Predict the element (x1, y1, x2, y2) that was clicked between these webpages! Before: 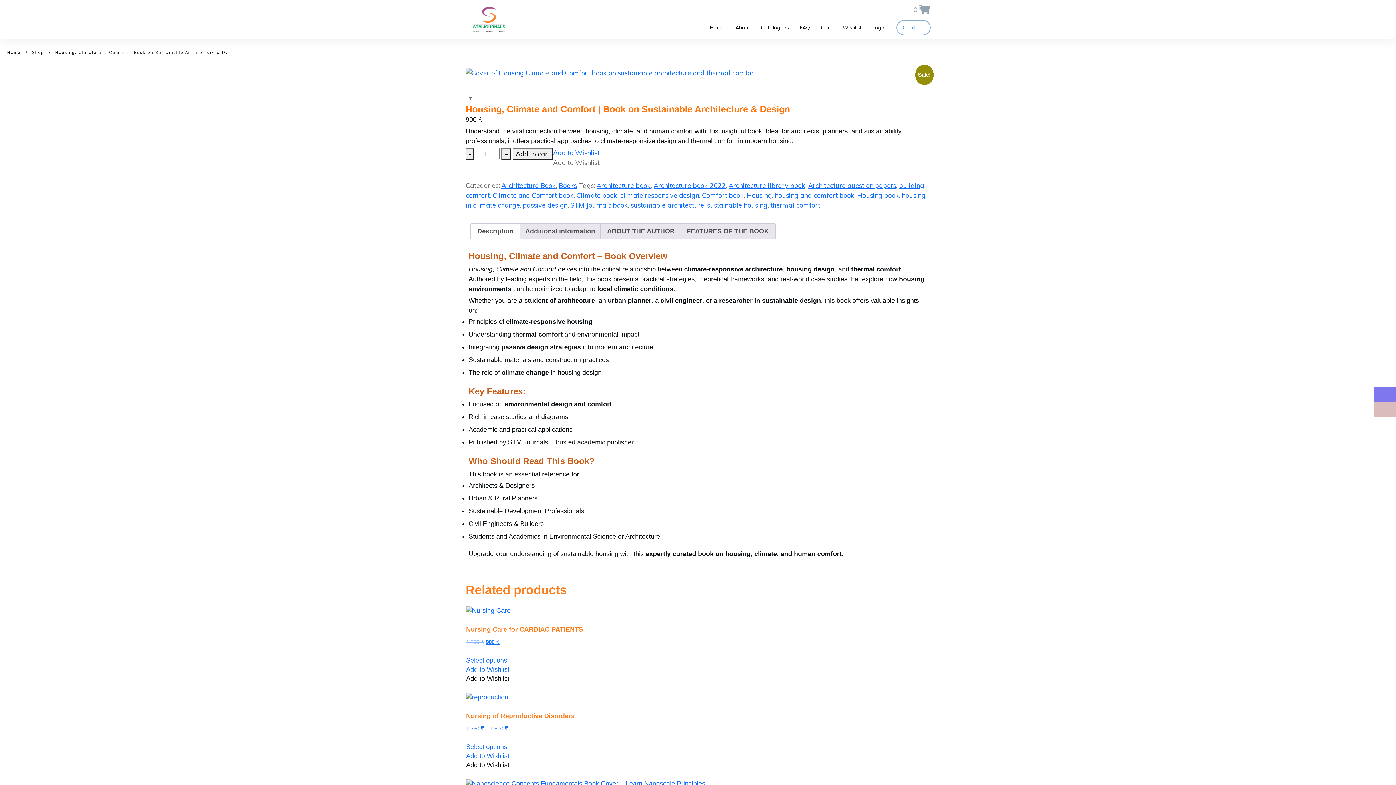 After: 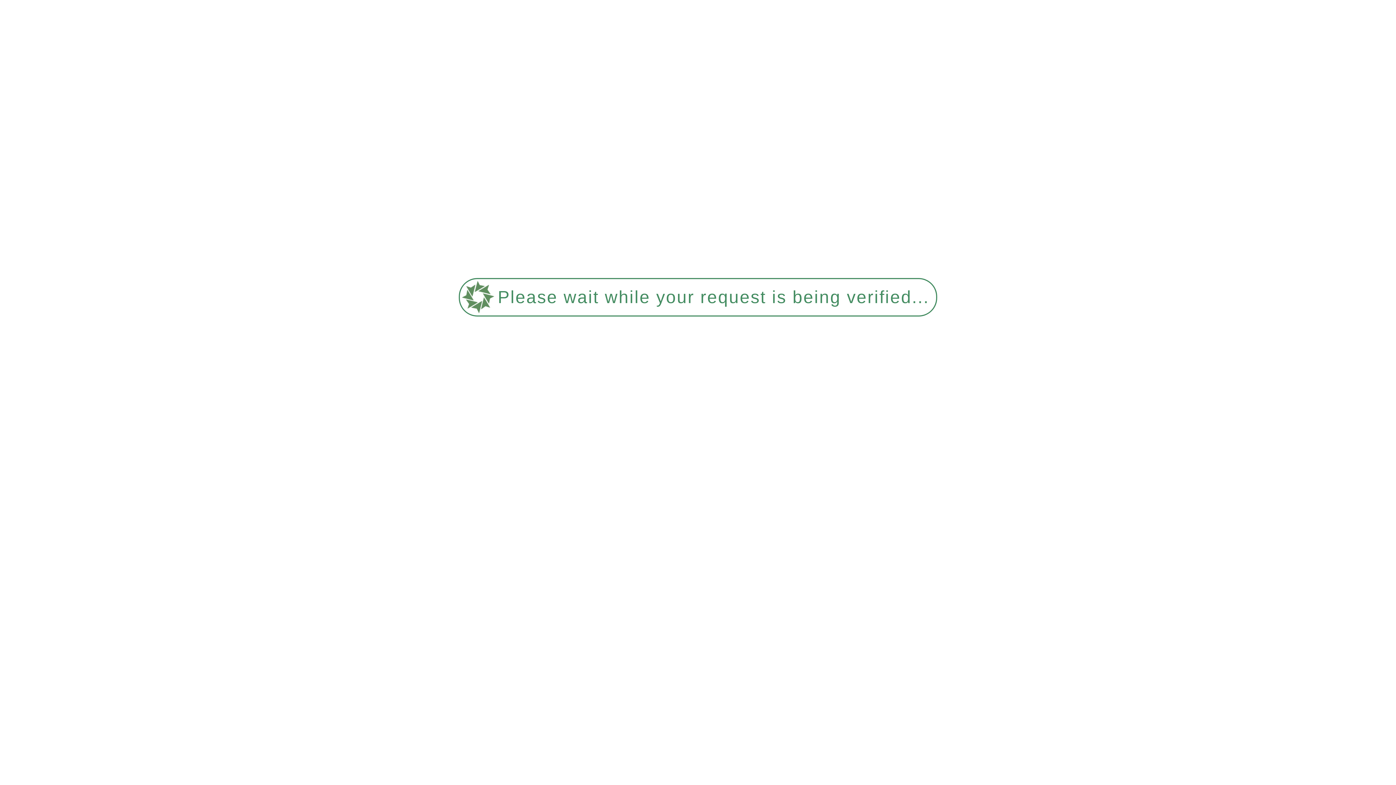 Action: label: About bbox: (735, 22, 750, 32)